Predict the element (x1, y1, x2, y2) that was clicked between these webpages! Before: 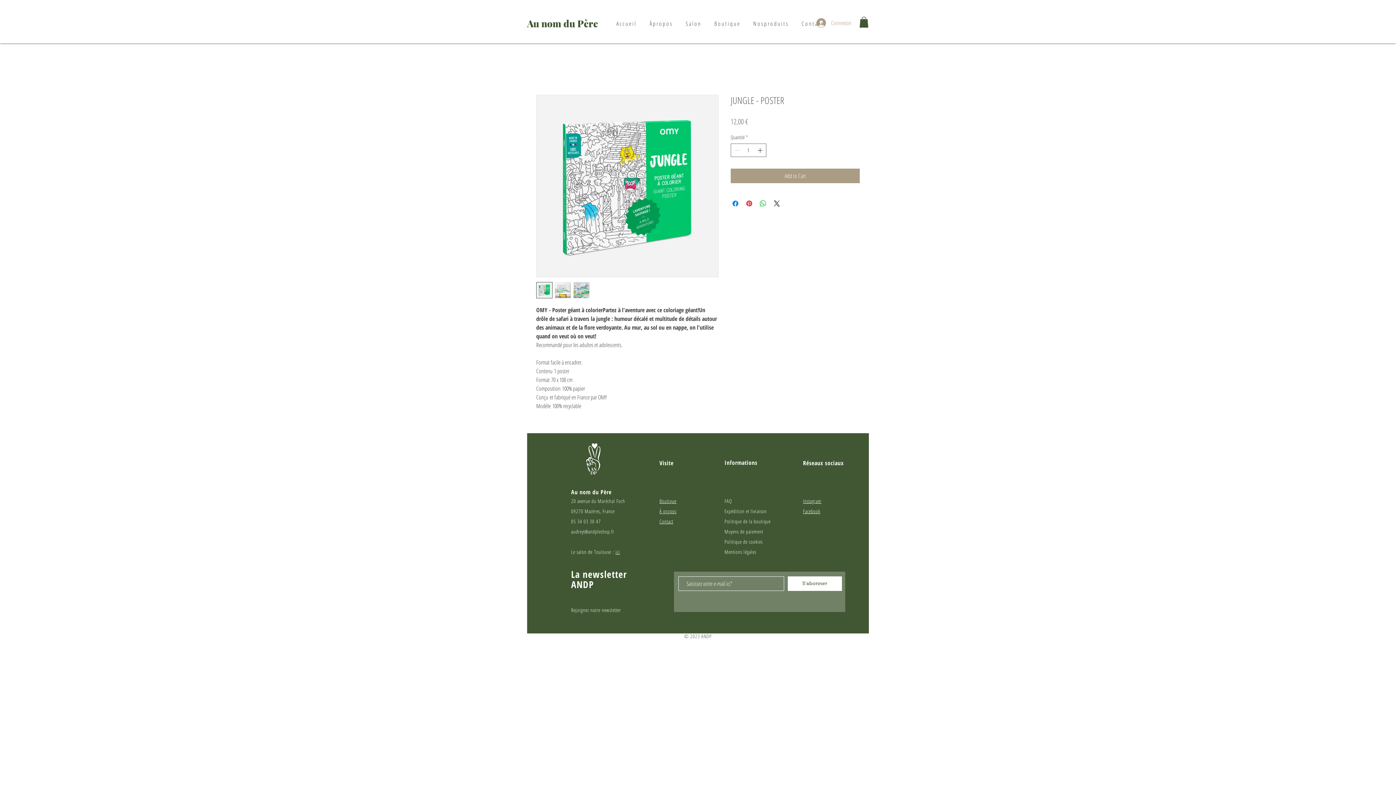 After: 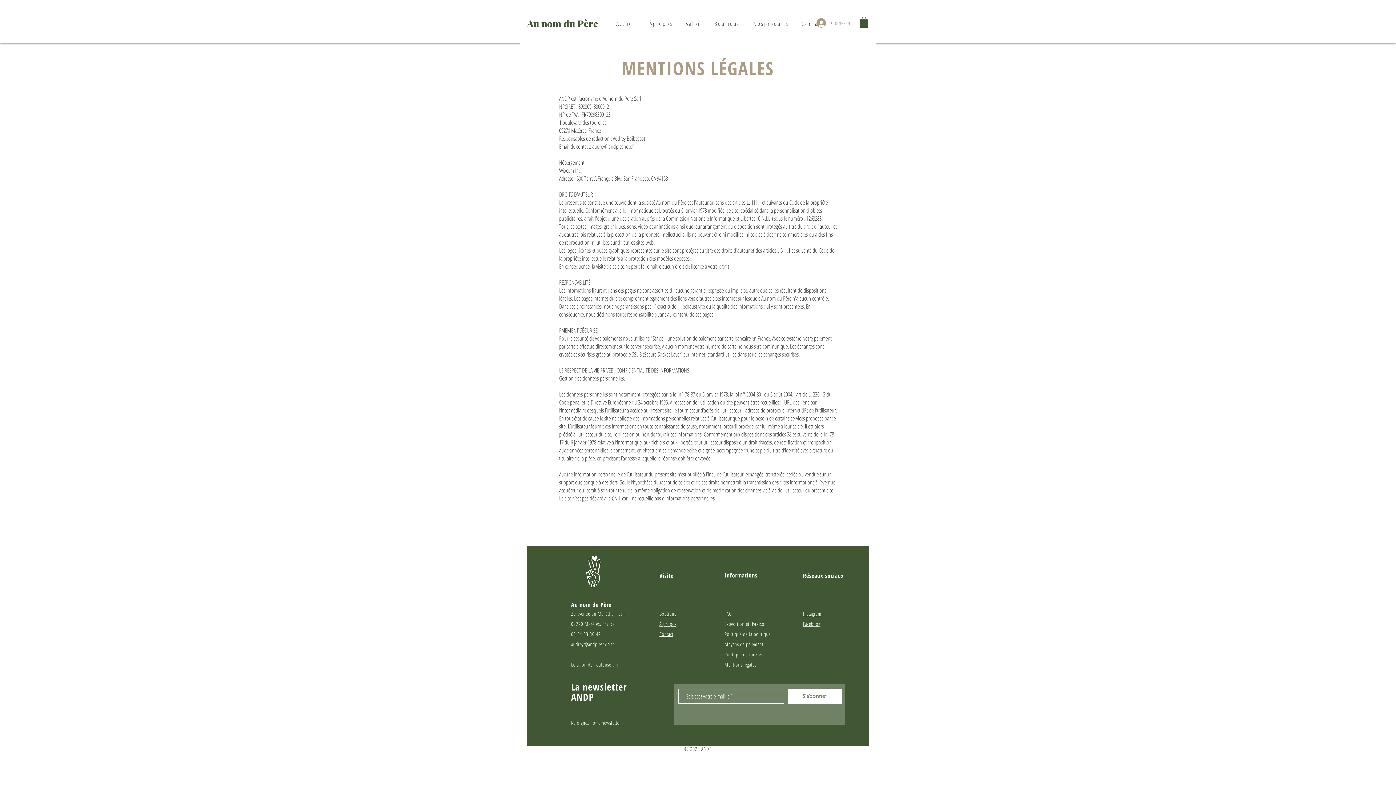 Action: label: Mentions légales bbox: (724, 548, 756, 555)